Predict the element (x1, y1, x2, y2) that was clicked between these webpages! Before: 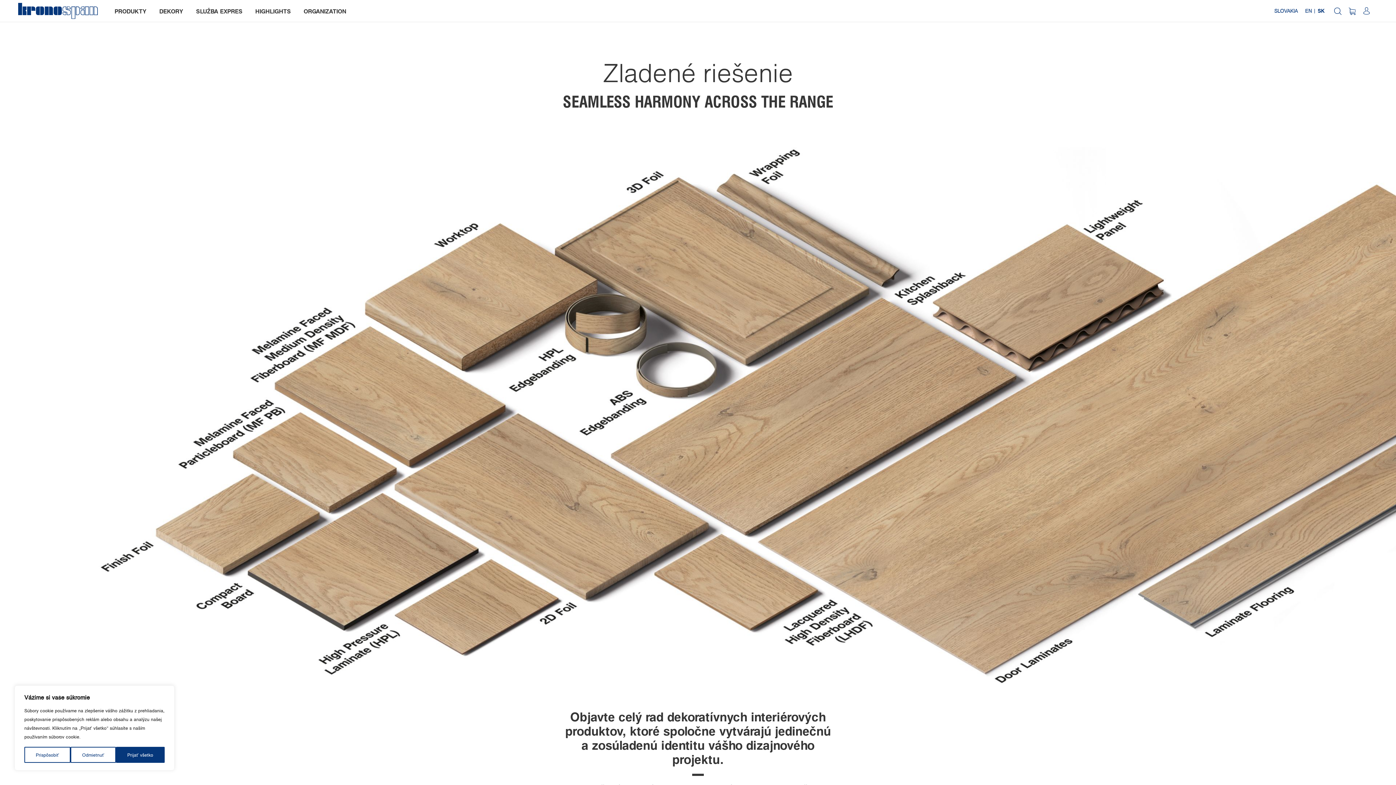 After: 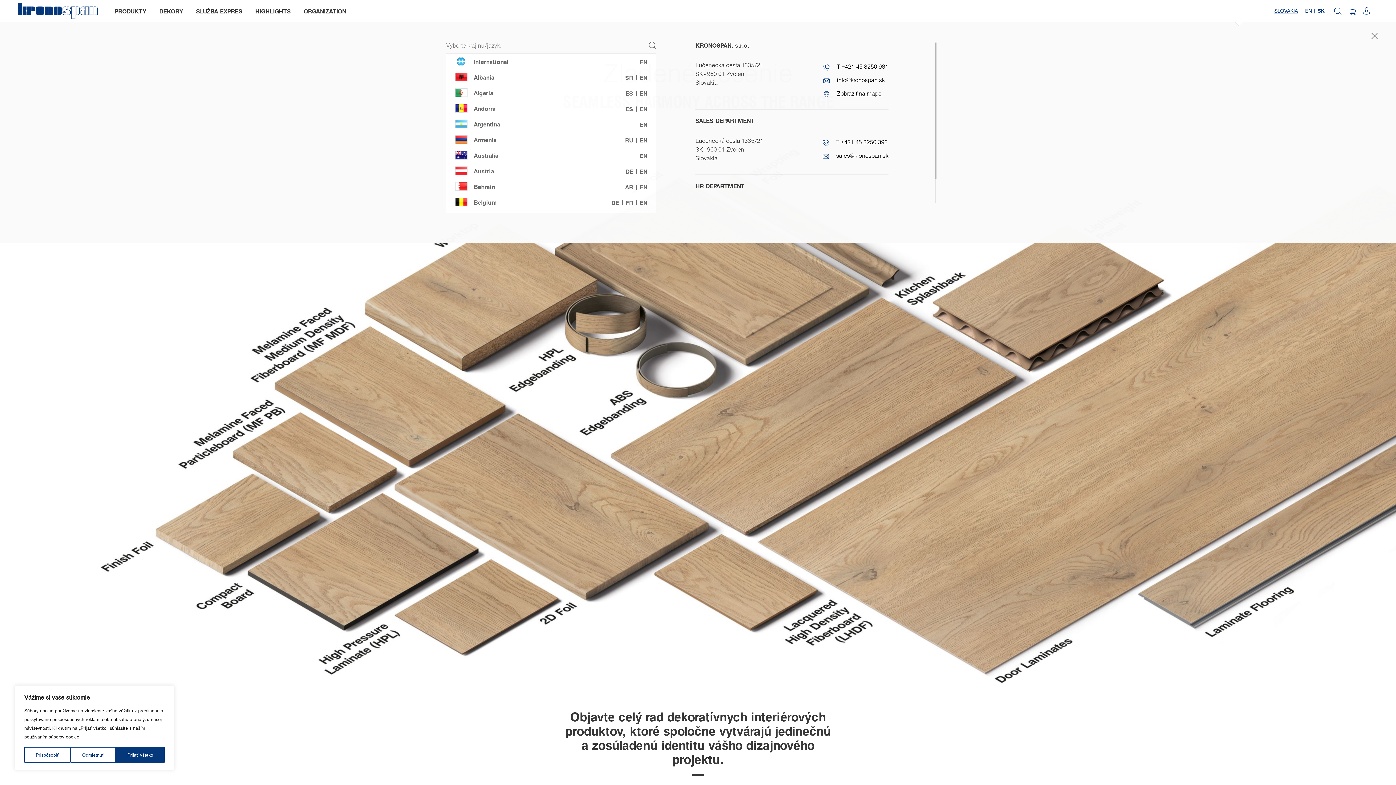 Action: label: SLOVAKIA bbox: (1274, 6, 1298, 15)